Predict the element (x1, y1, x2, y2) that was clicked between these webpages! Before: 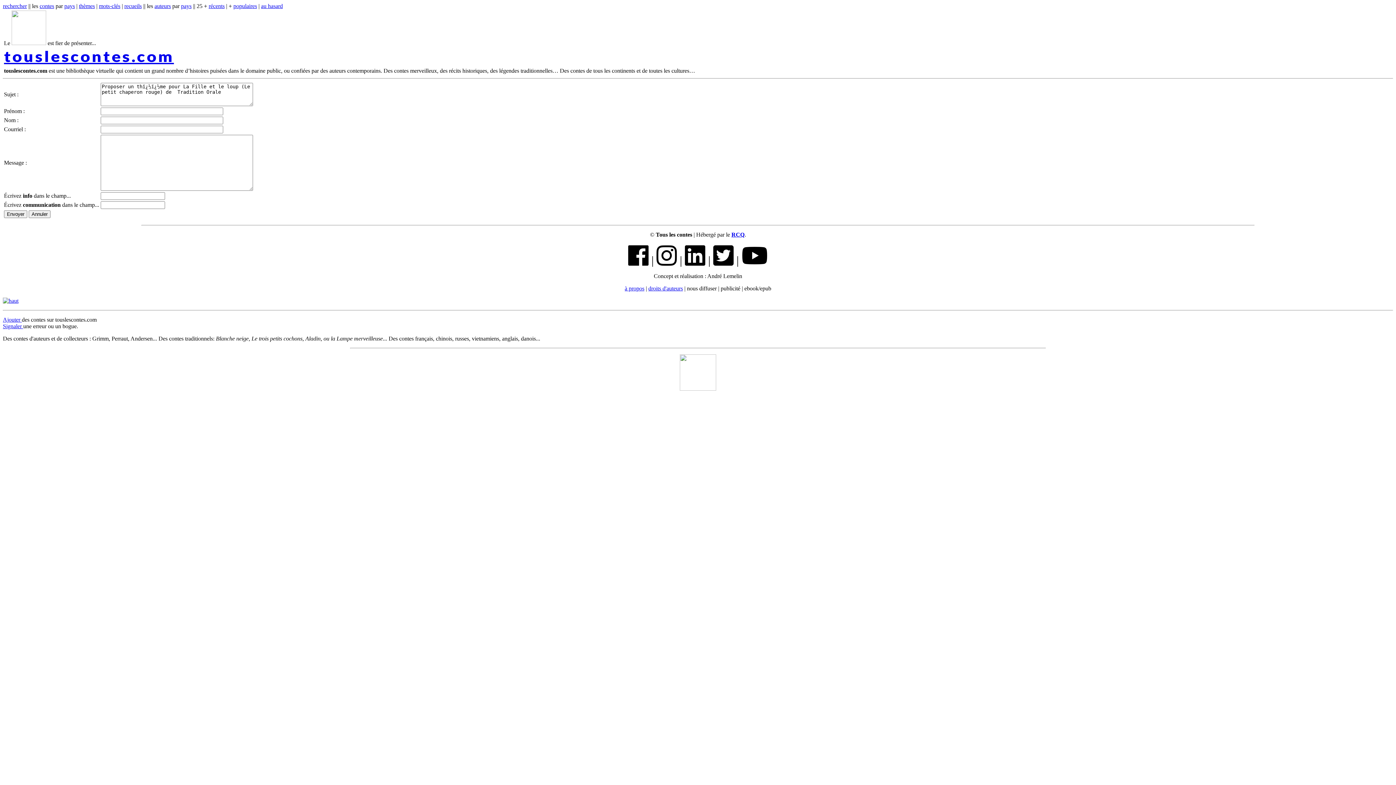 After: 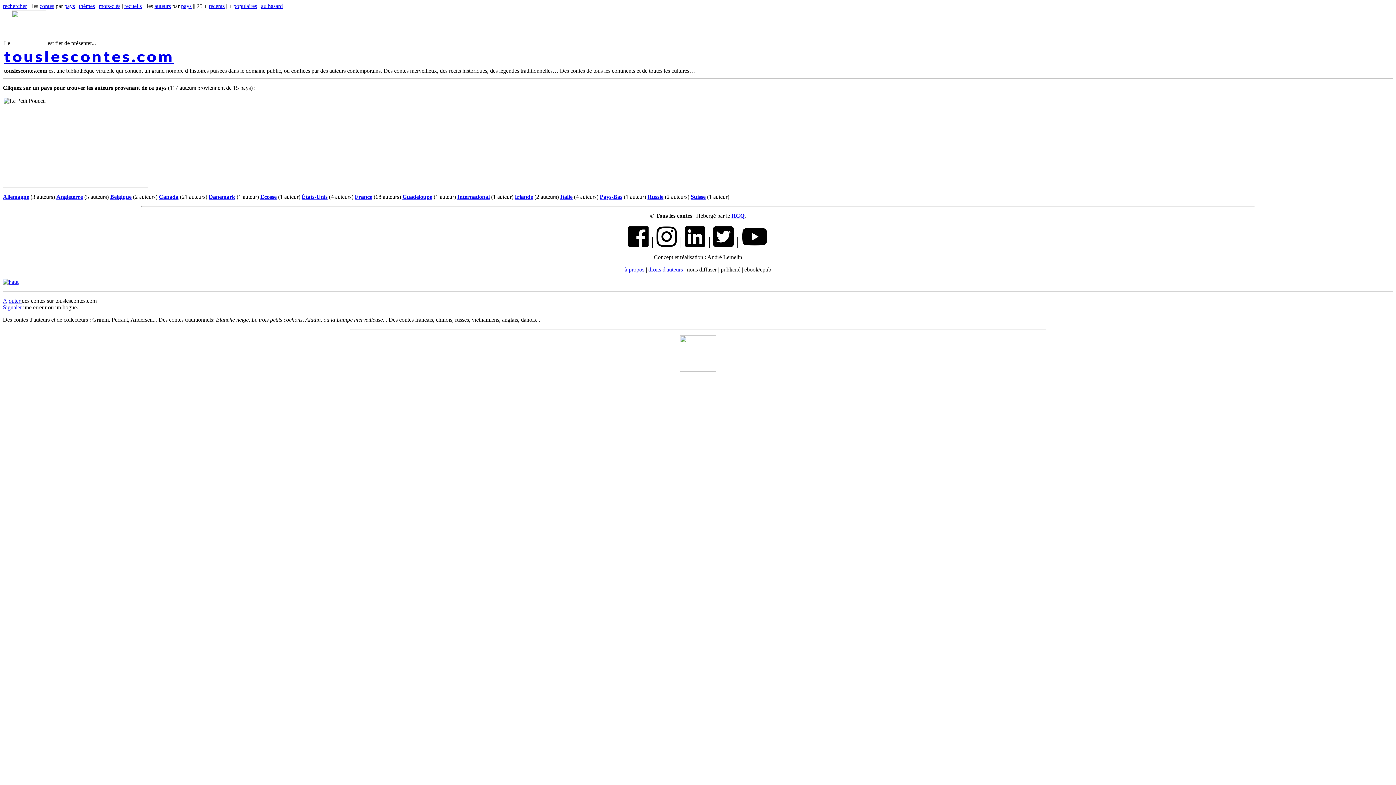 Action: bbox: (181, 2, 191, 9) label: pays